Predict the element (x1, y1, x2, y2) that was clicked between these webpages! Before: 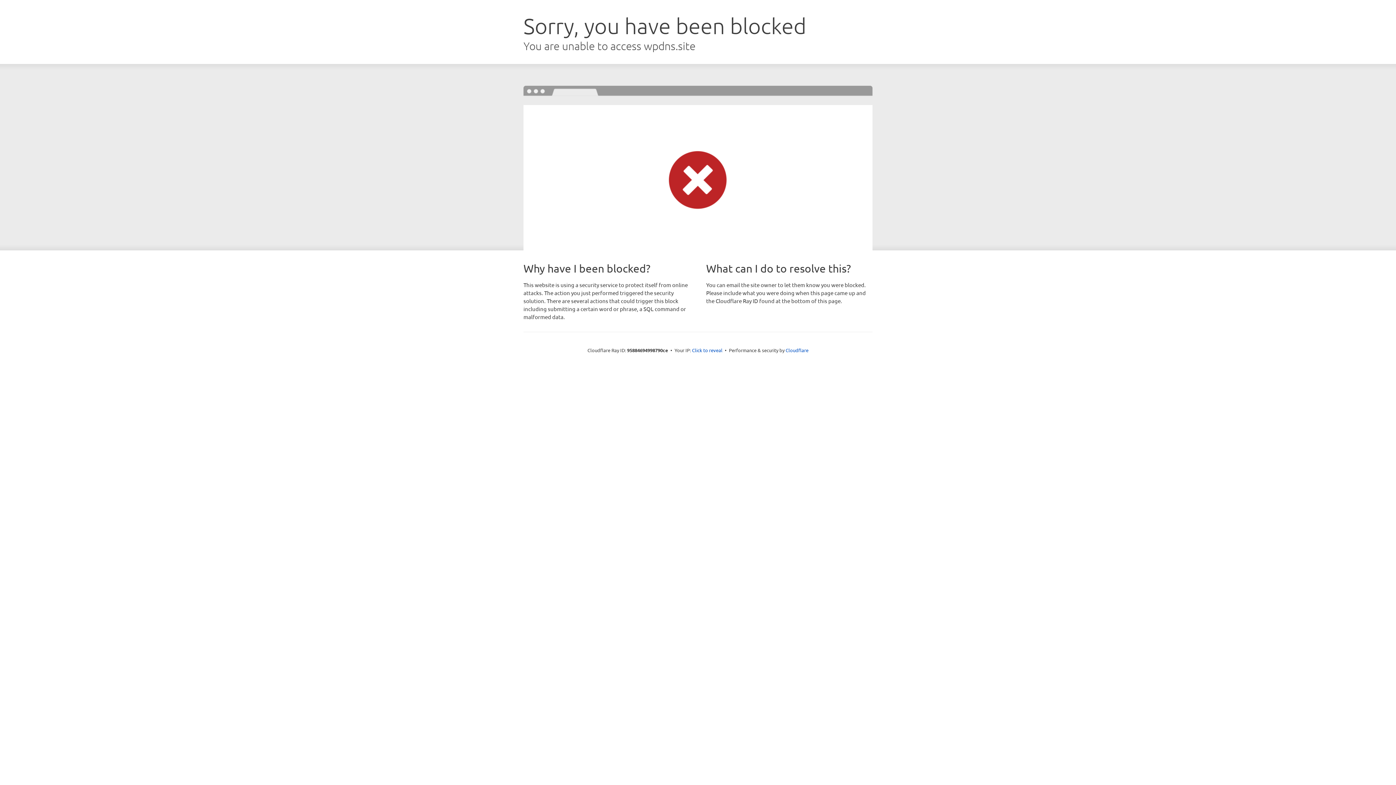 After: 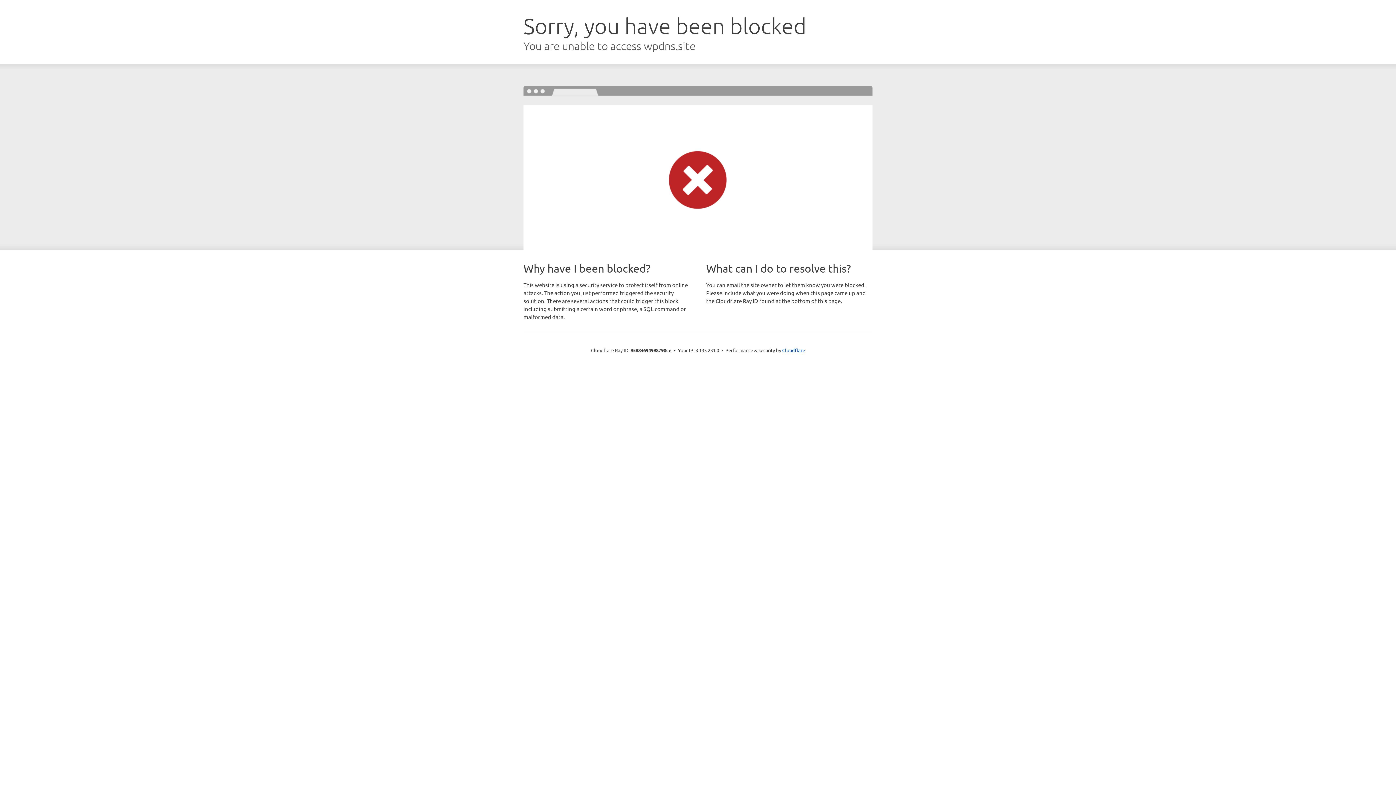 Action: bbox: (692, 346, 722, 353) label: Click to reveal